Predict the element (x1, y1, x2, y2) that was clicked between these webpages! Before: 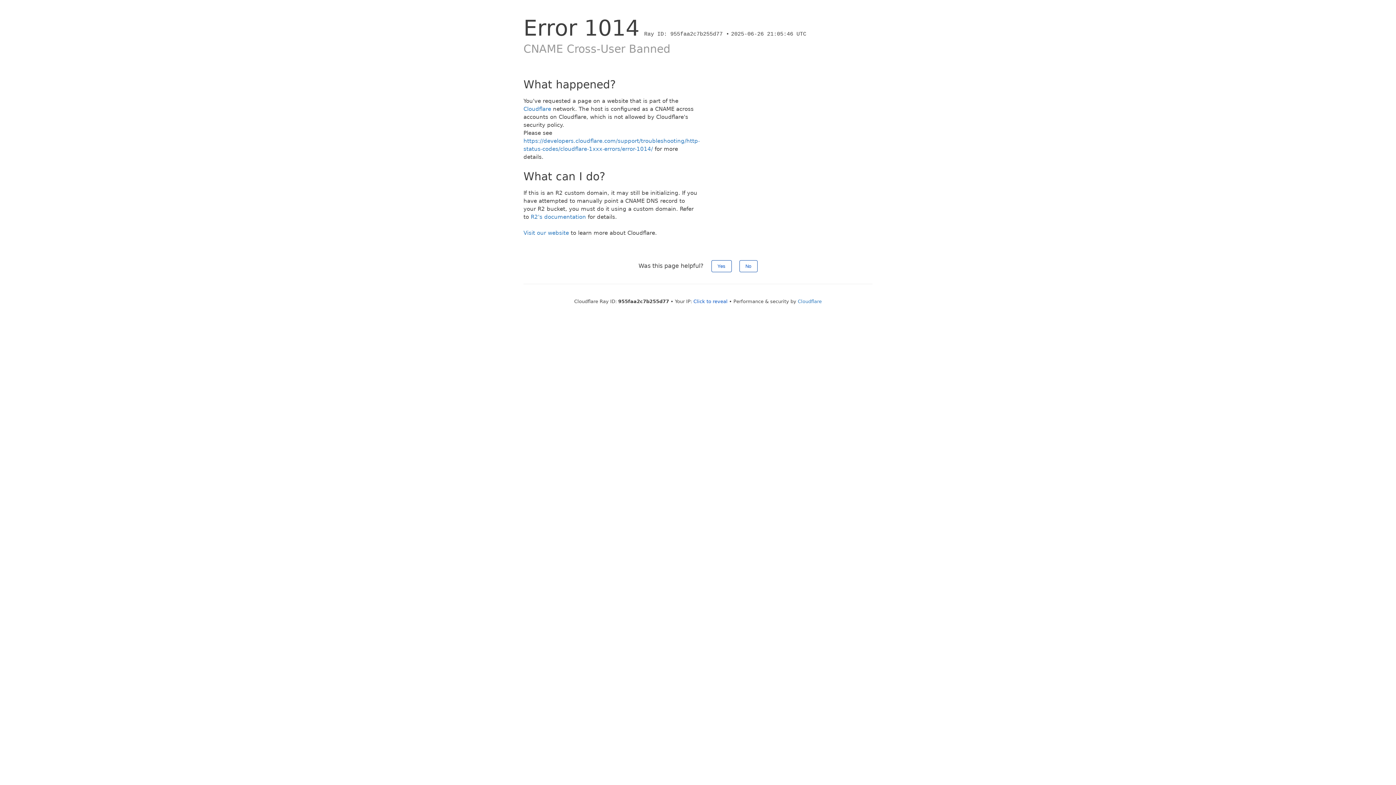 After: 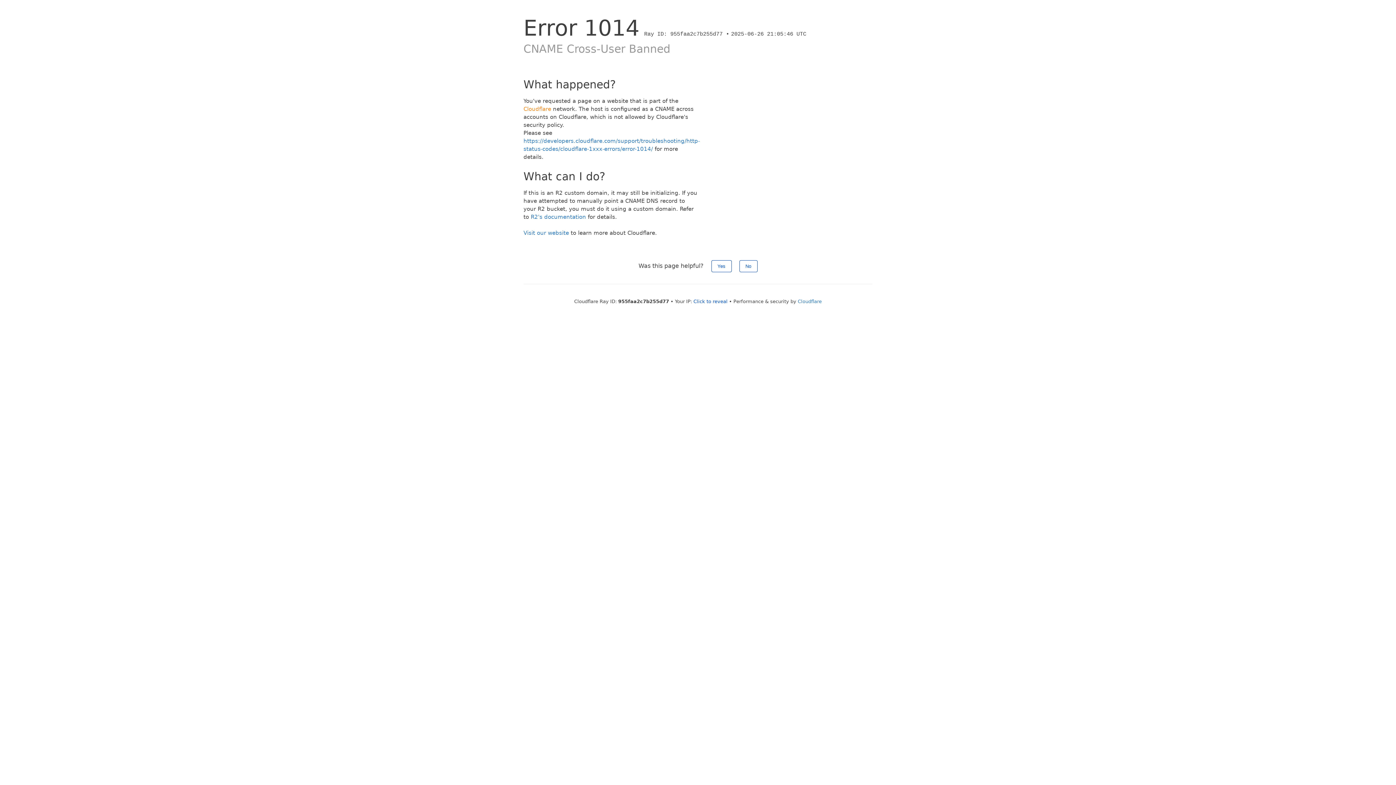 Action: bbox: (523, 105, 551, 112) label: Cloudflare